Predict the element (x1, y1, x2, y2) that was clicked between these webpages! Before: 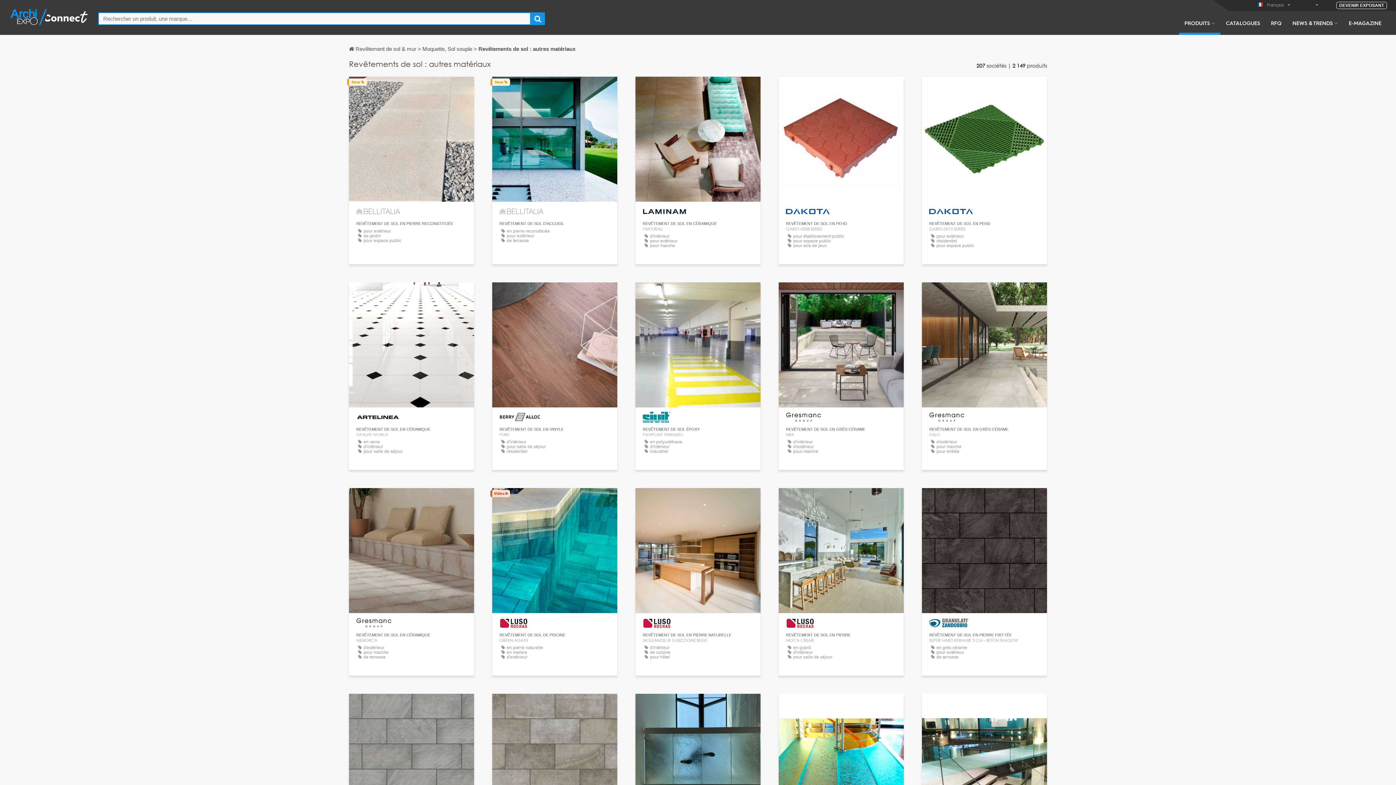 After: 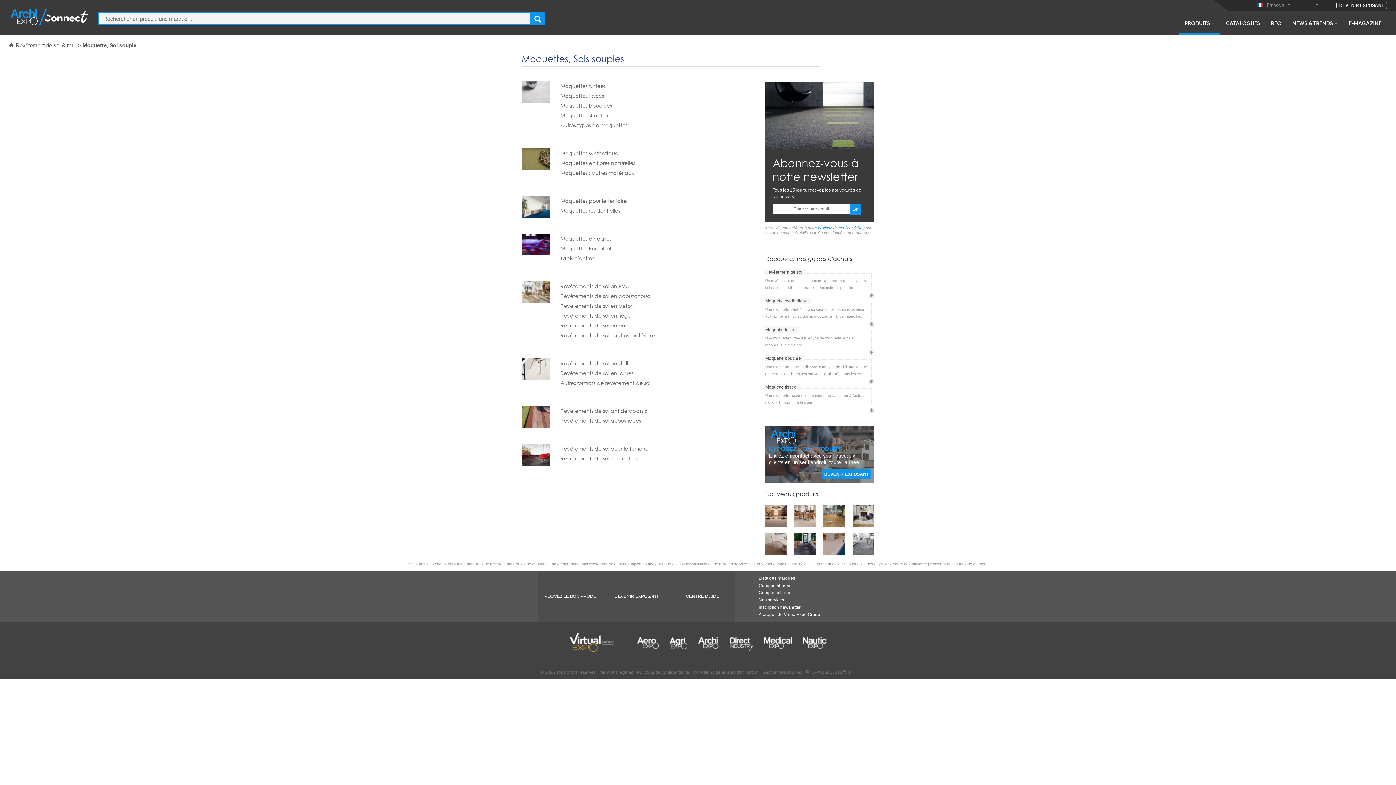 Action: label: Moquette, Sol souple  bbox: (422, 45, 473, 52)